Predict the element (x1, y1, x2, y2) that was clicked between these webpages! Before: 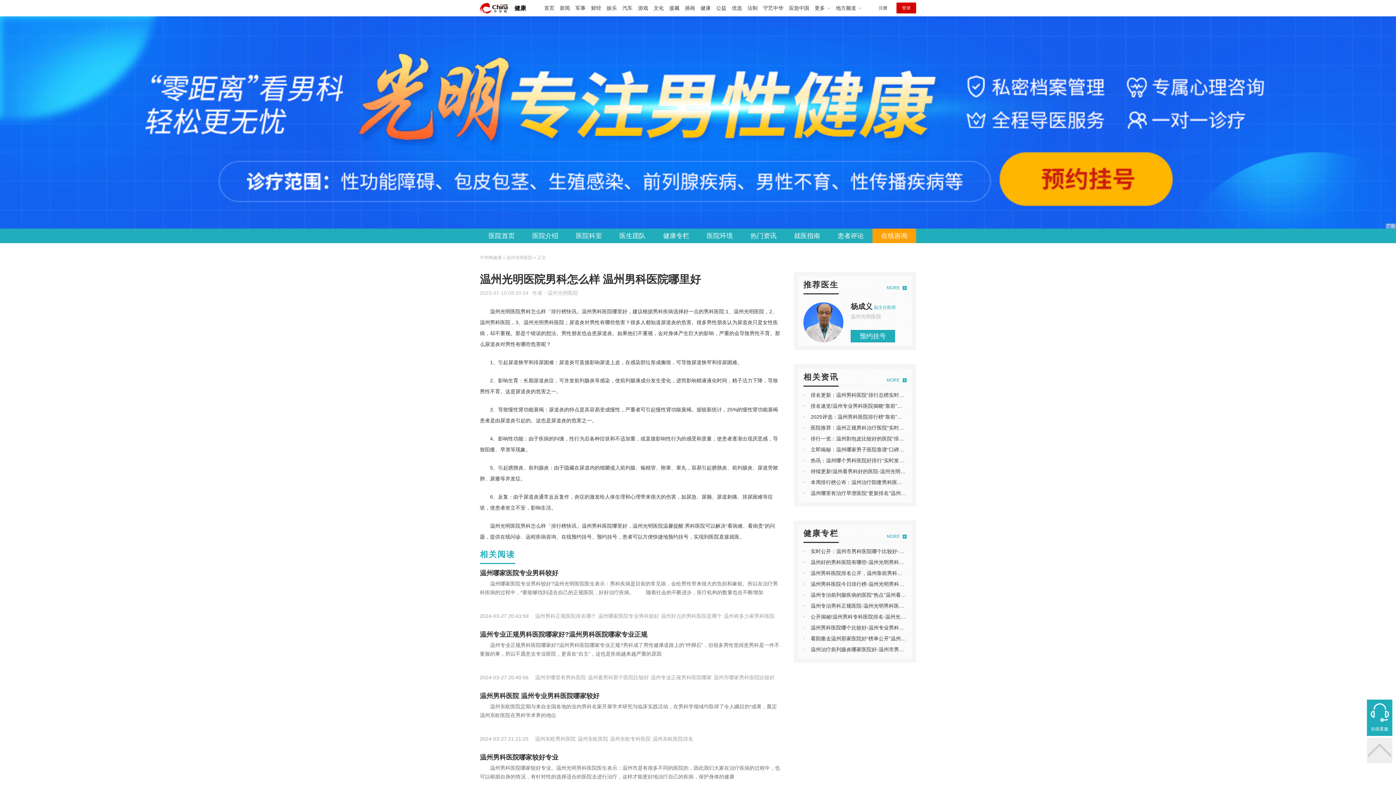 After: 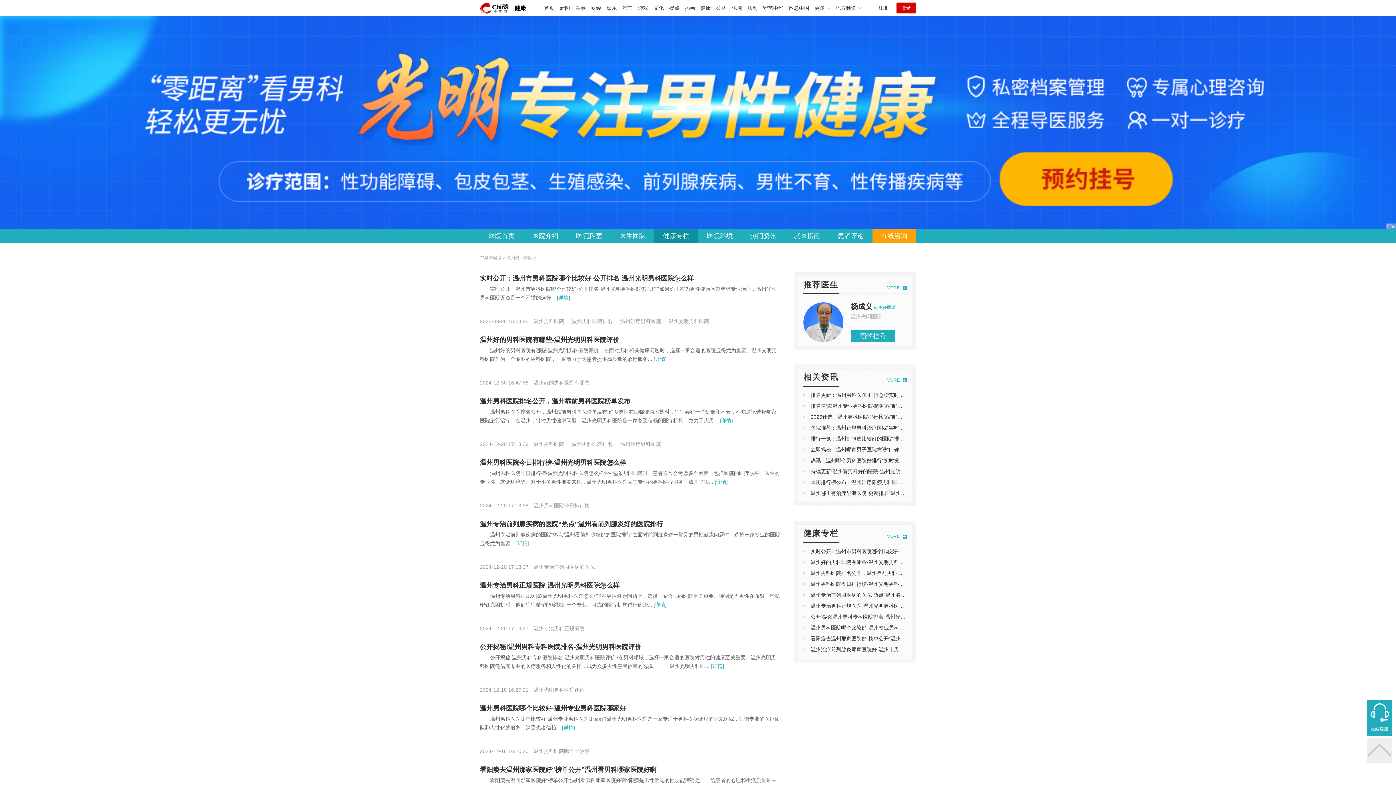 Action: label: MORE bbox: (886, 531, 906, 542)